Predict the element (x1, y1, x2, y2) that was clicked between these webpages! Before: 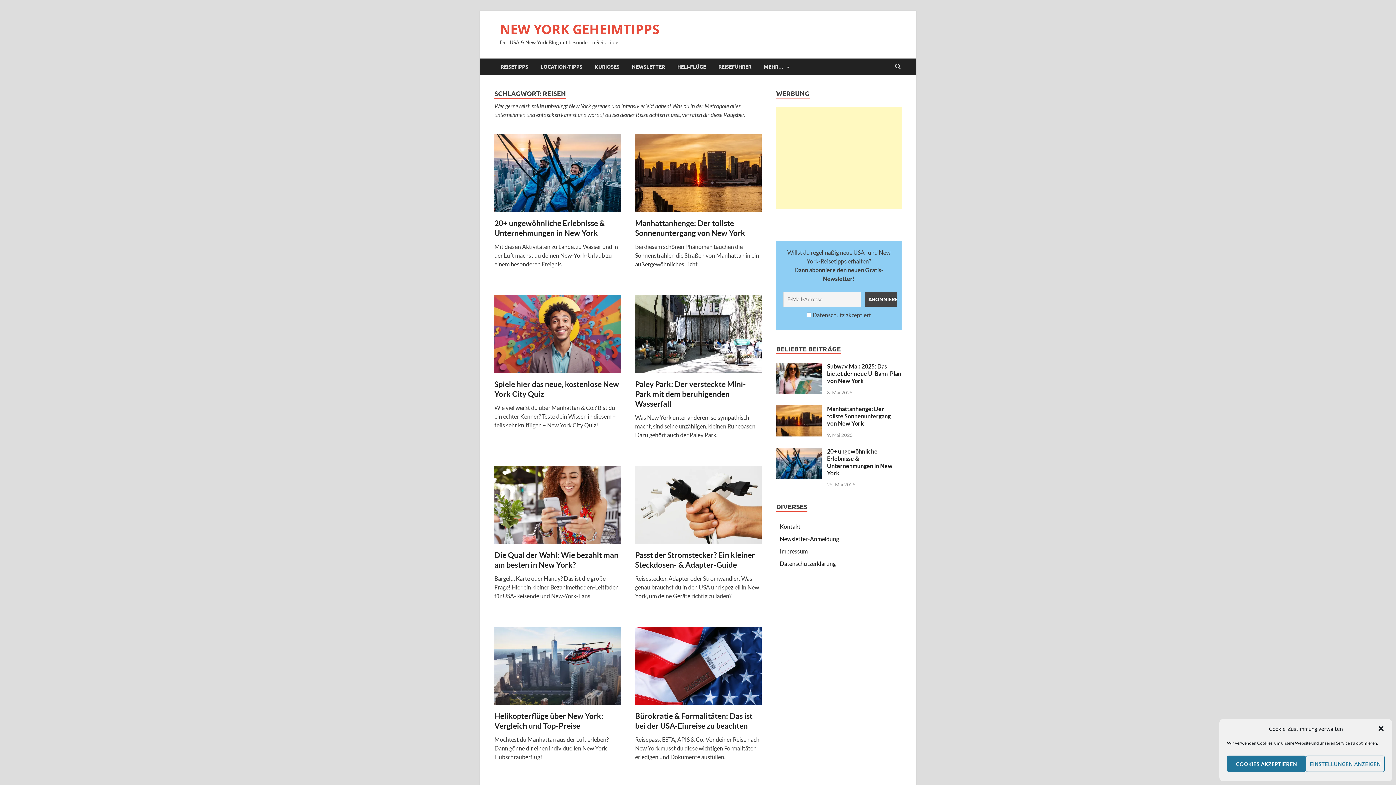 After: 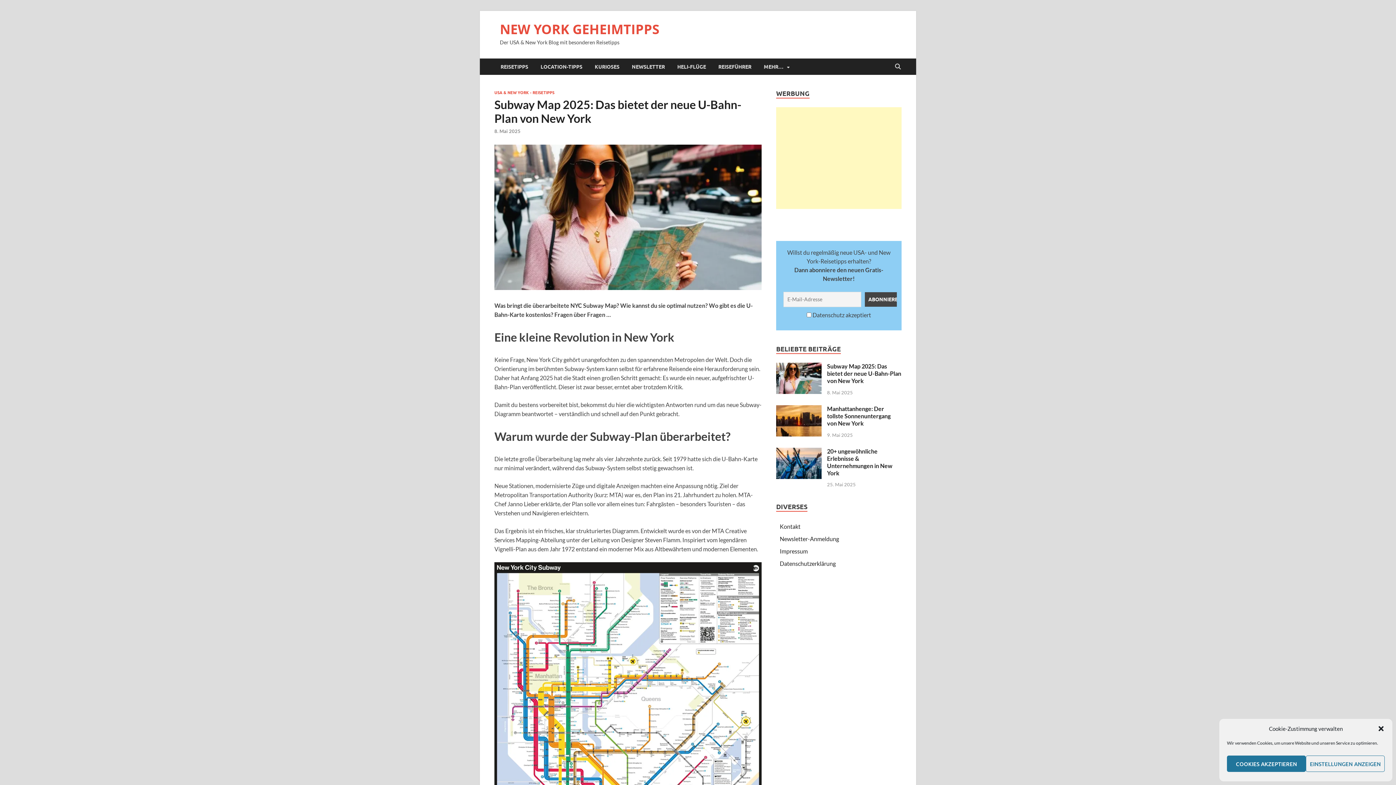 Action: bbox: (827, 362, 901, 384) label: Subway Map 2025: Das bietet der neue U-Bahn-Plan von New York